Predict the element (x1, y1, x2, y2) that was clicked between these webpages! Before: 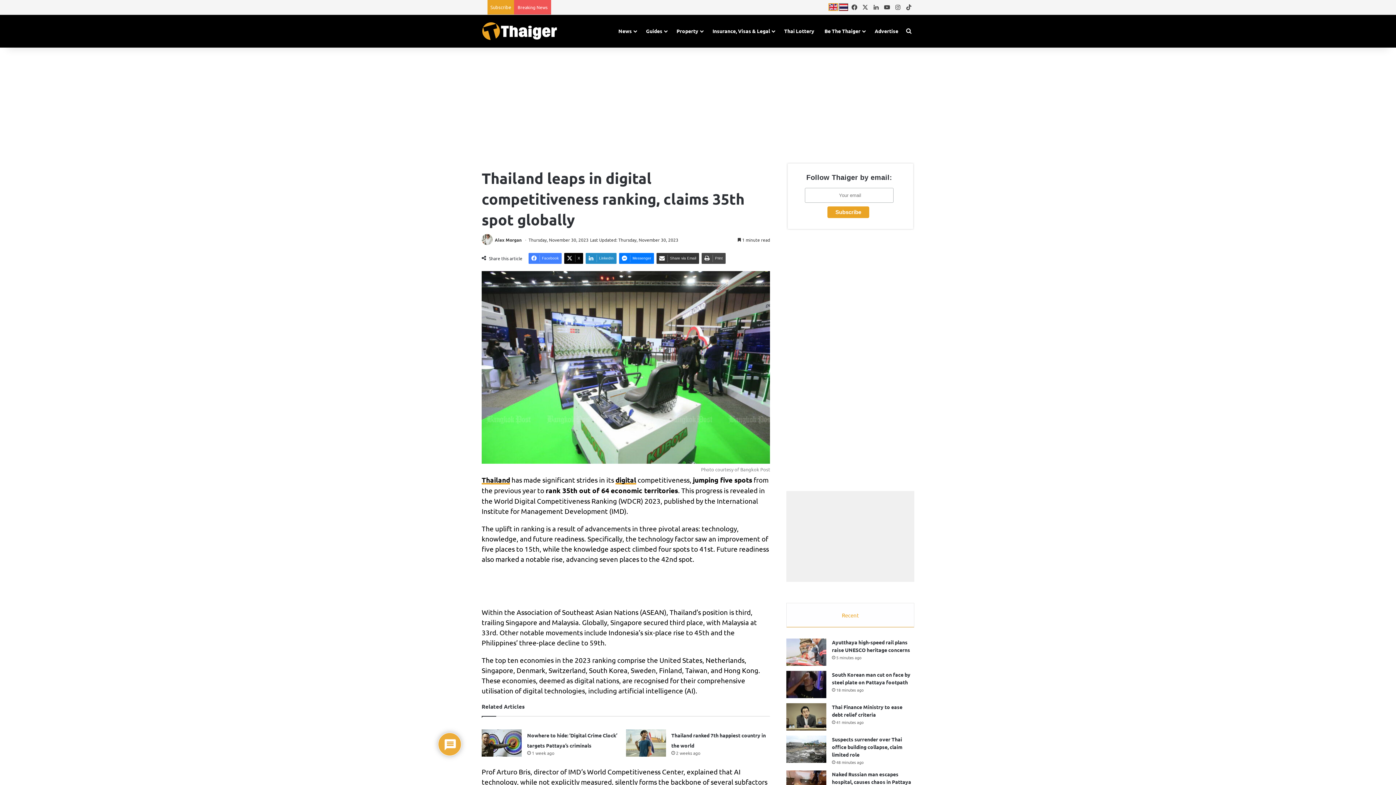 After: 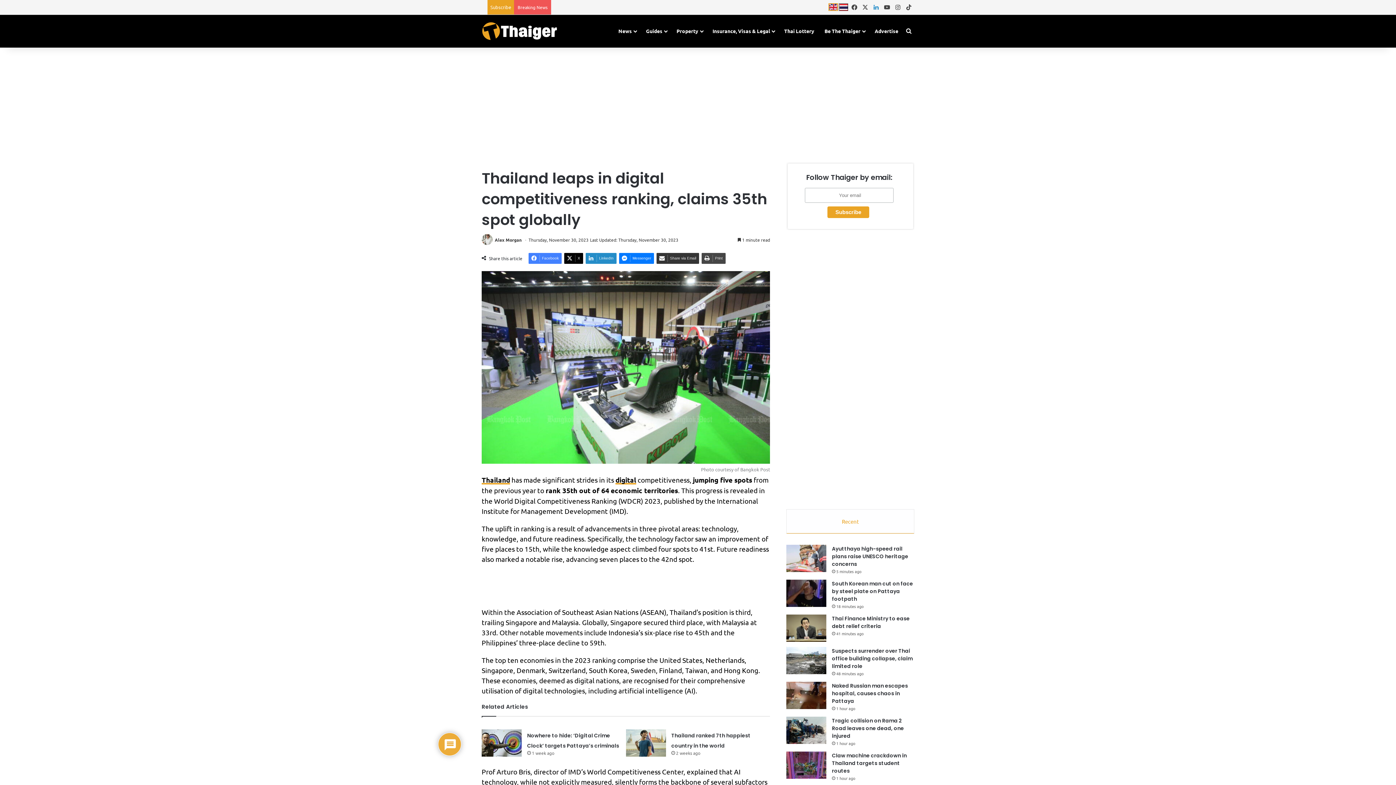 Action: label: LinkedIn bbox: (870, 0, 881, 14)